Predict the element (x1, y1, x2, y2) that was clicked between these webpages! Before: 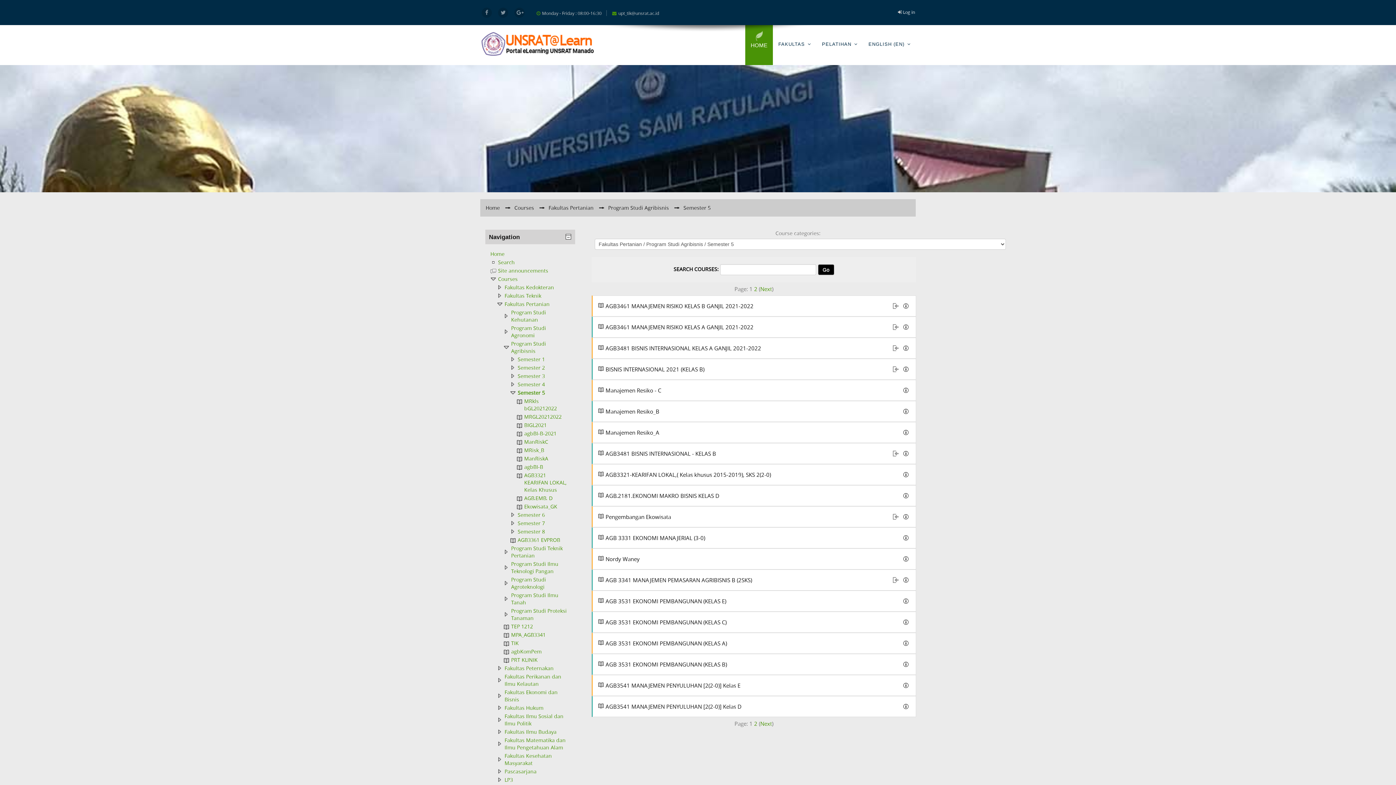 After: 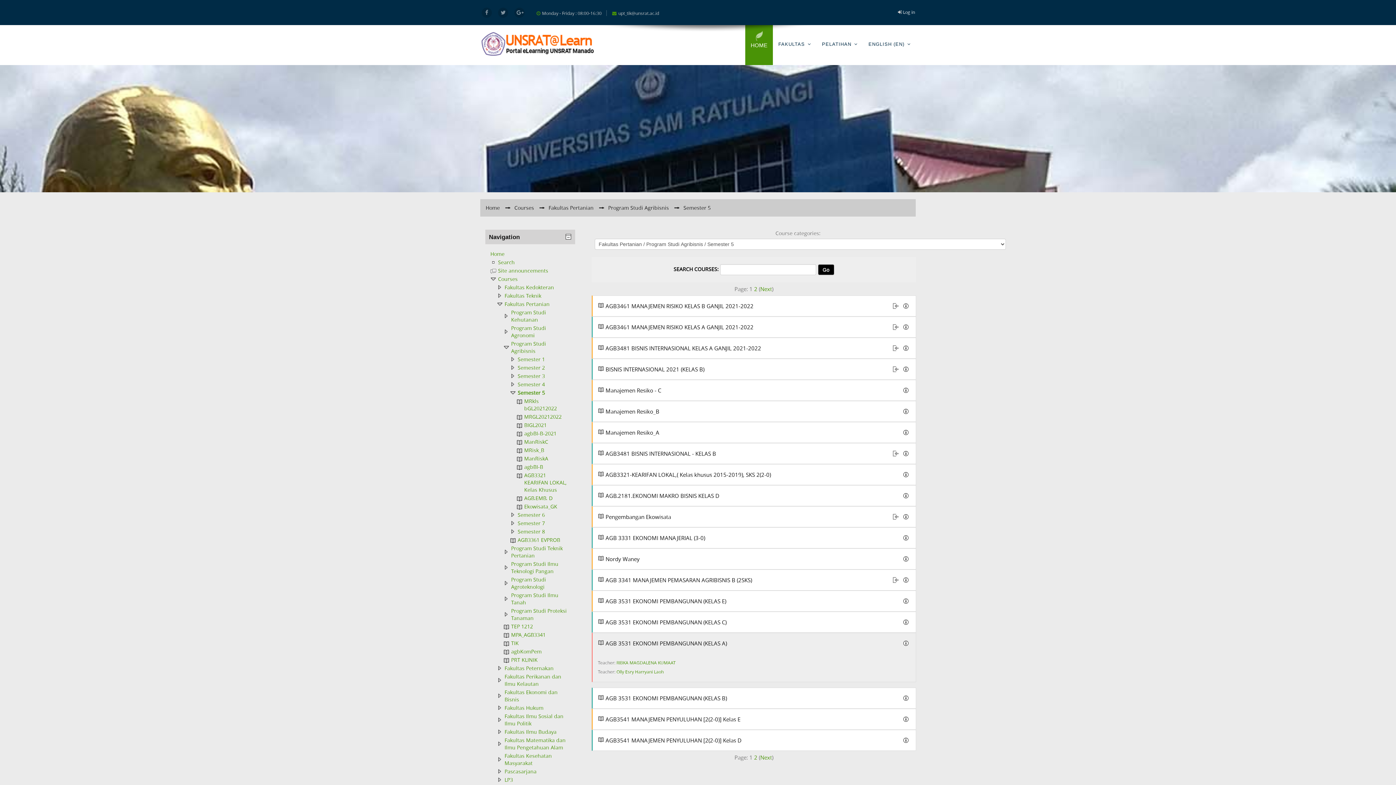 Action: bbox: (902, 639, 912, 646)